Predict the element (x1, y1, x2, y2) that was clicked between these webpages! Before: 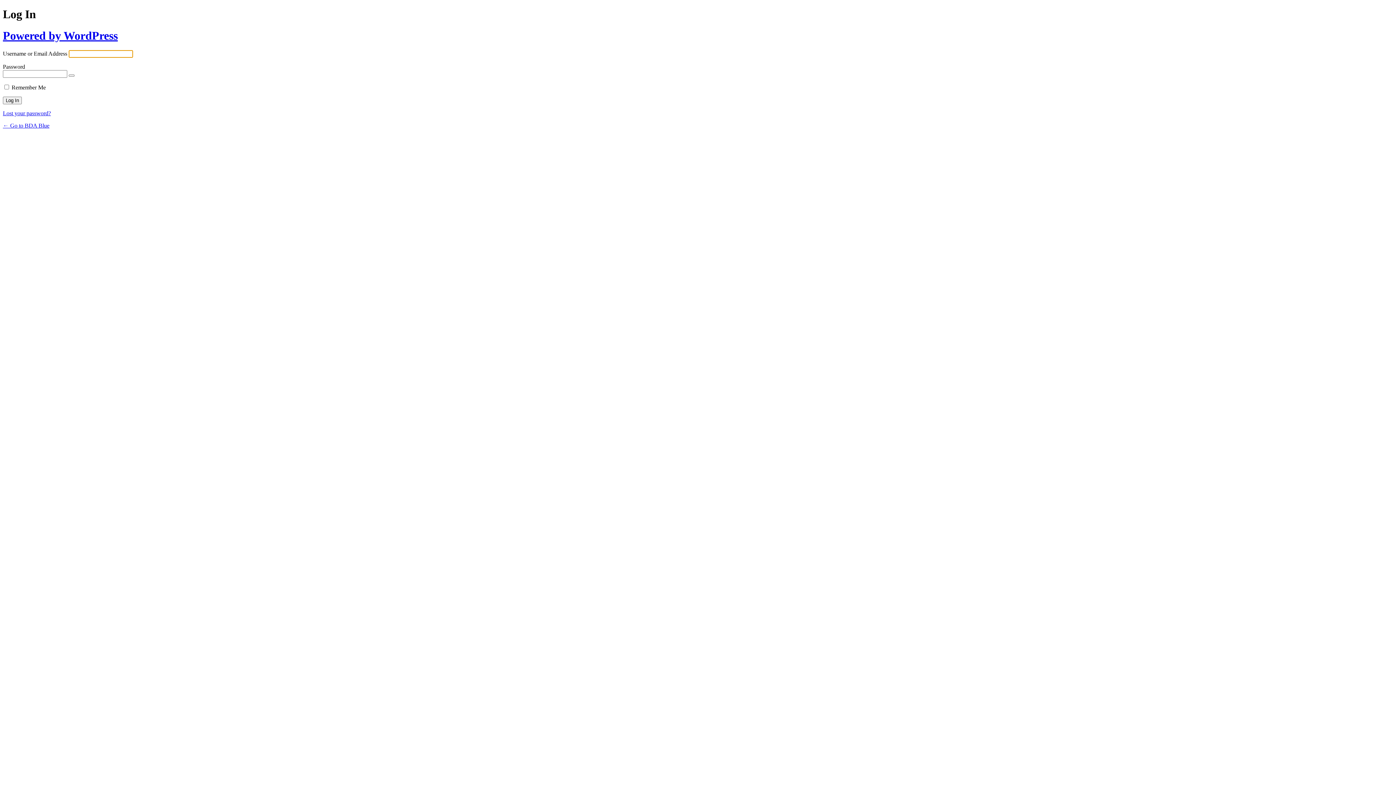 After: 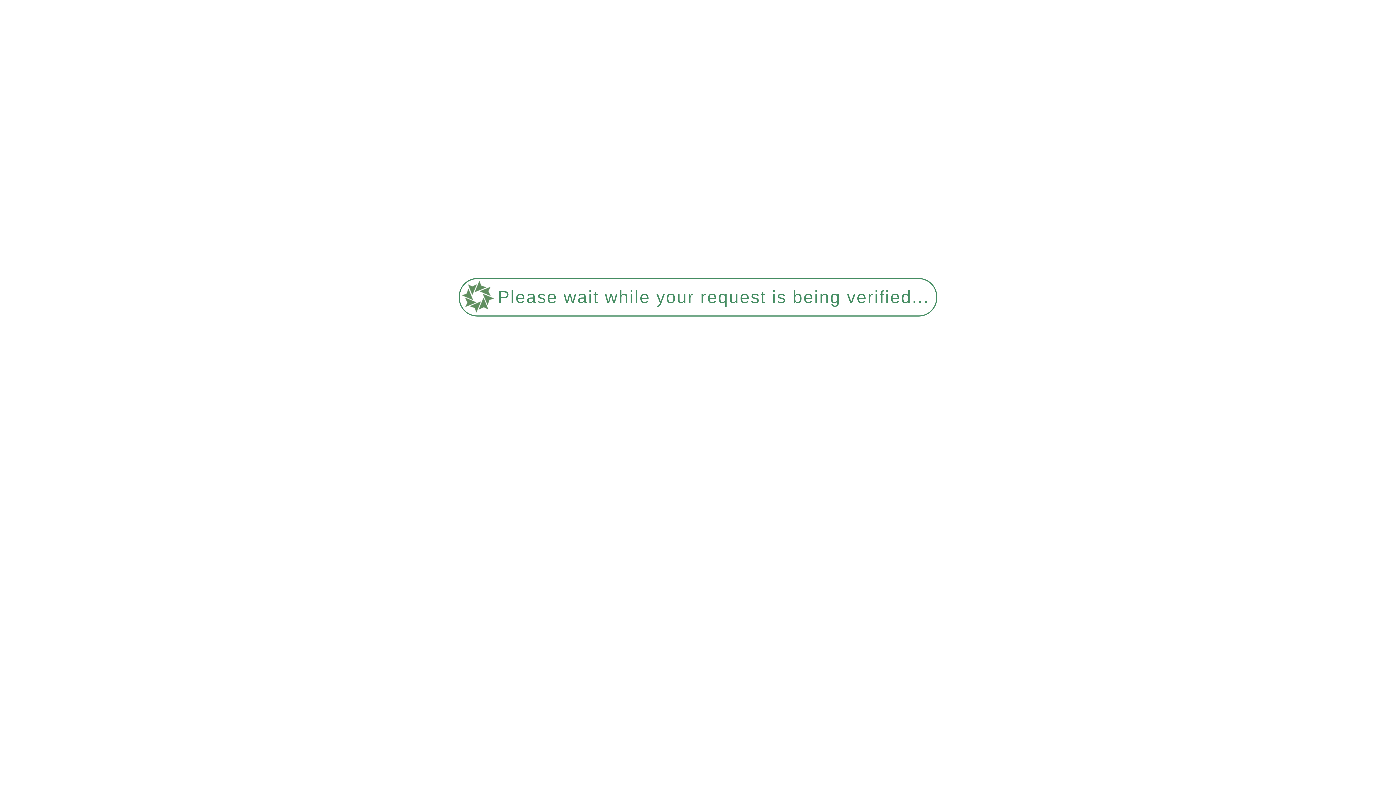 Action: label: ← Go to BDA Blue bbox: (2, 122, 49, 128)